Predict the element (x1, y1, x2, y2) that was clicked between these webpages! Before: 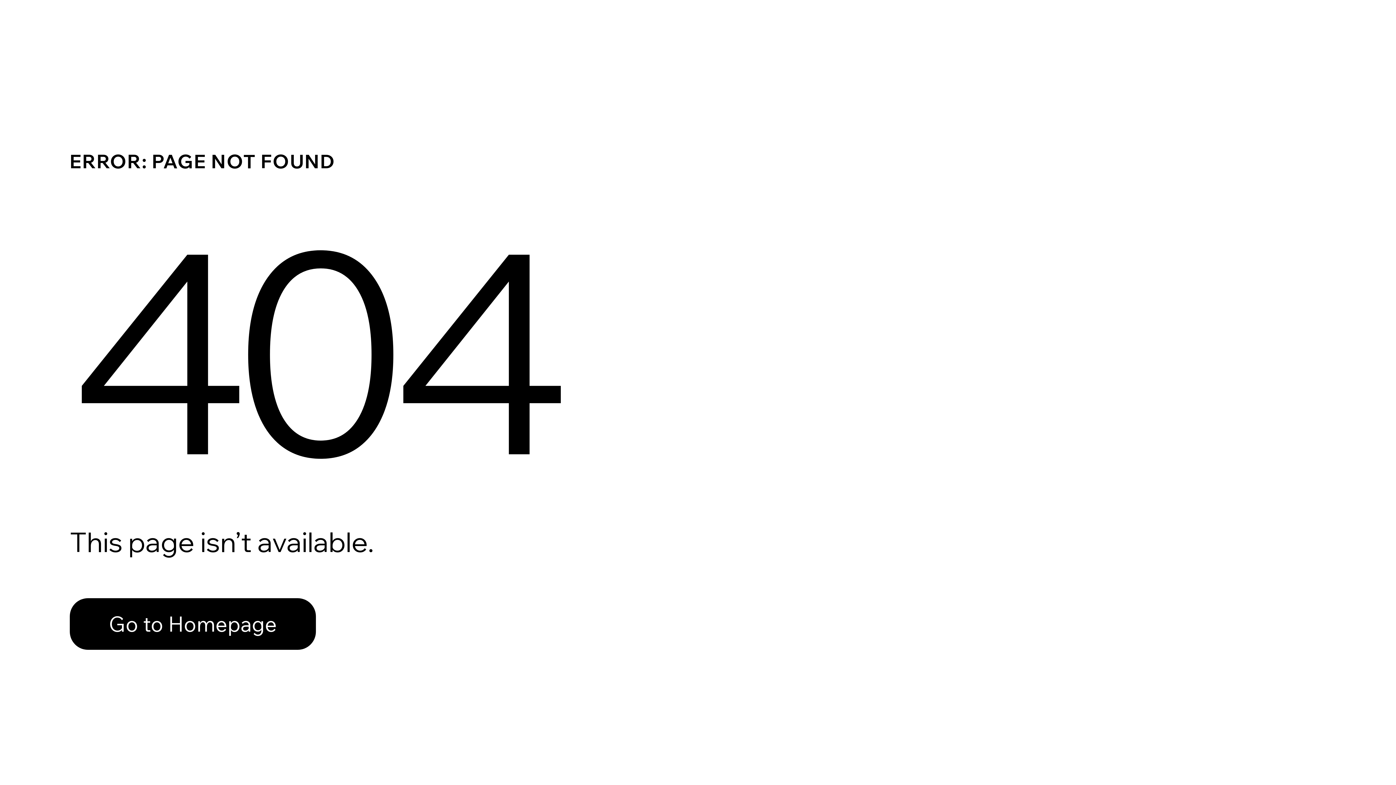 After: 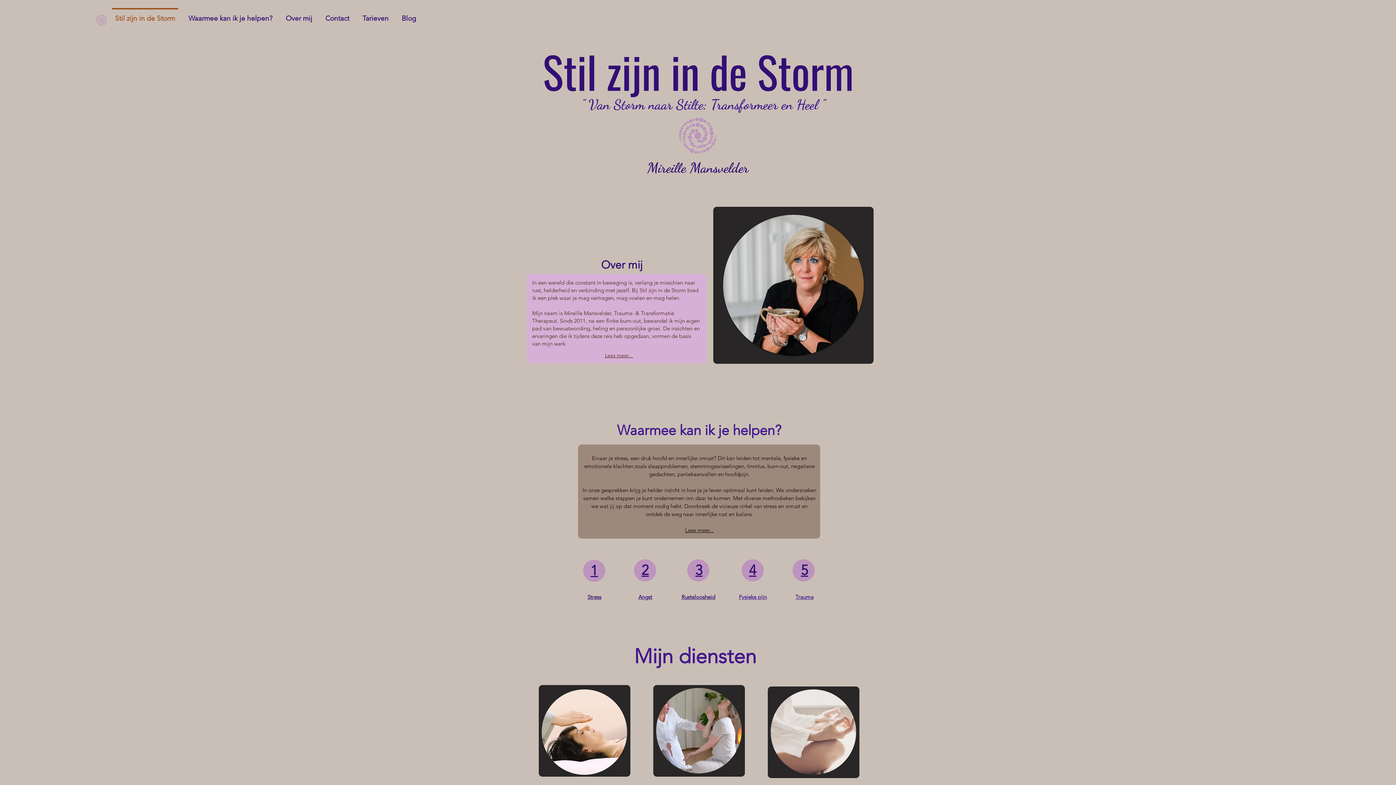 Action: bbox: (69, 598, 316, 650) label: Go to Homepage